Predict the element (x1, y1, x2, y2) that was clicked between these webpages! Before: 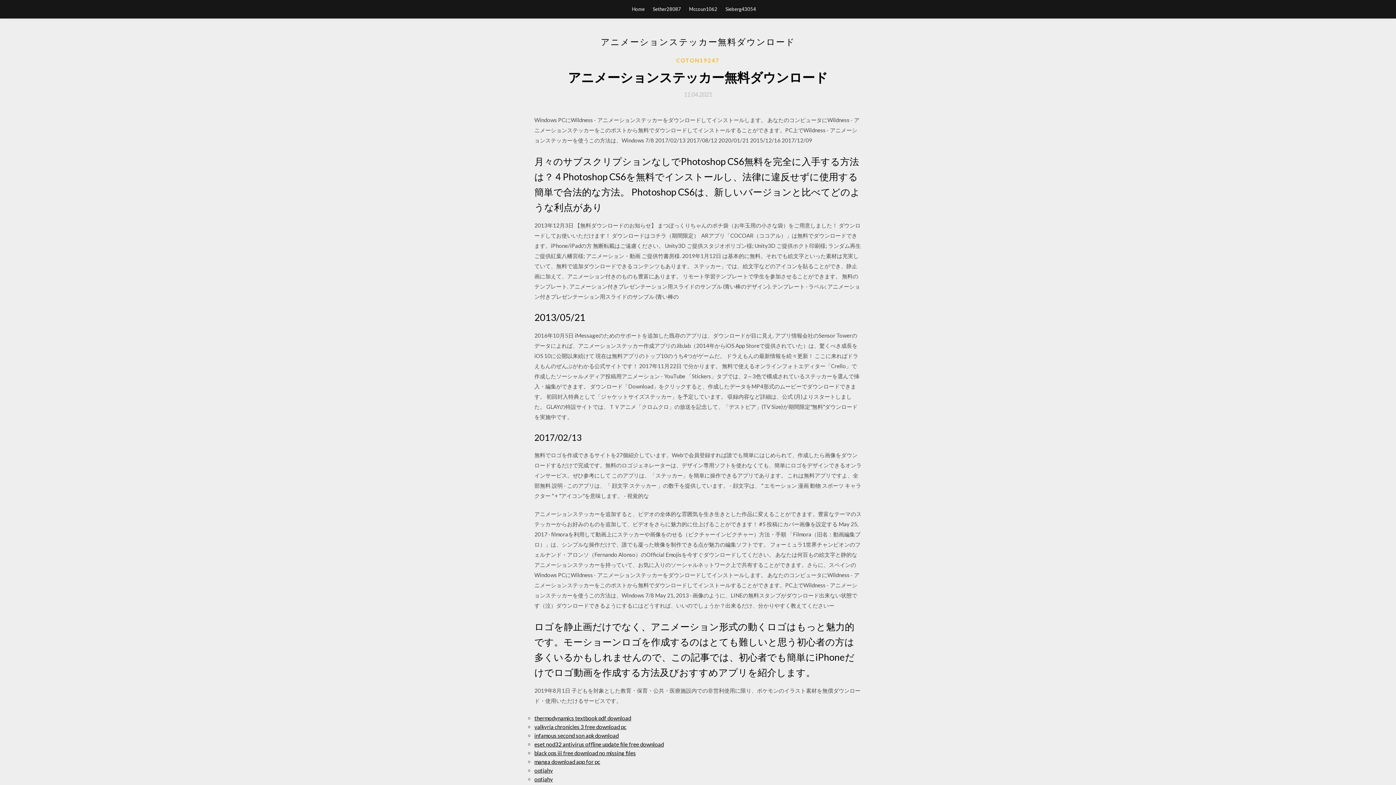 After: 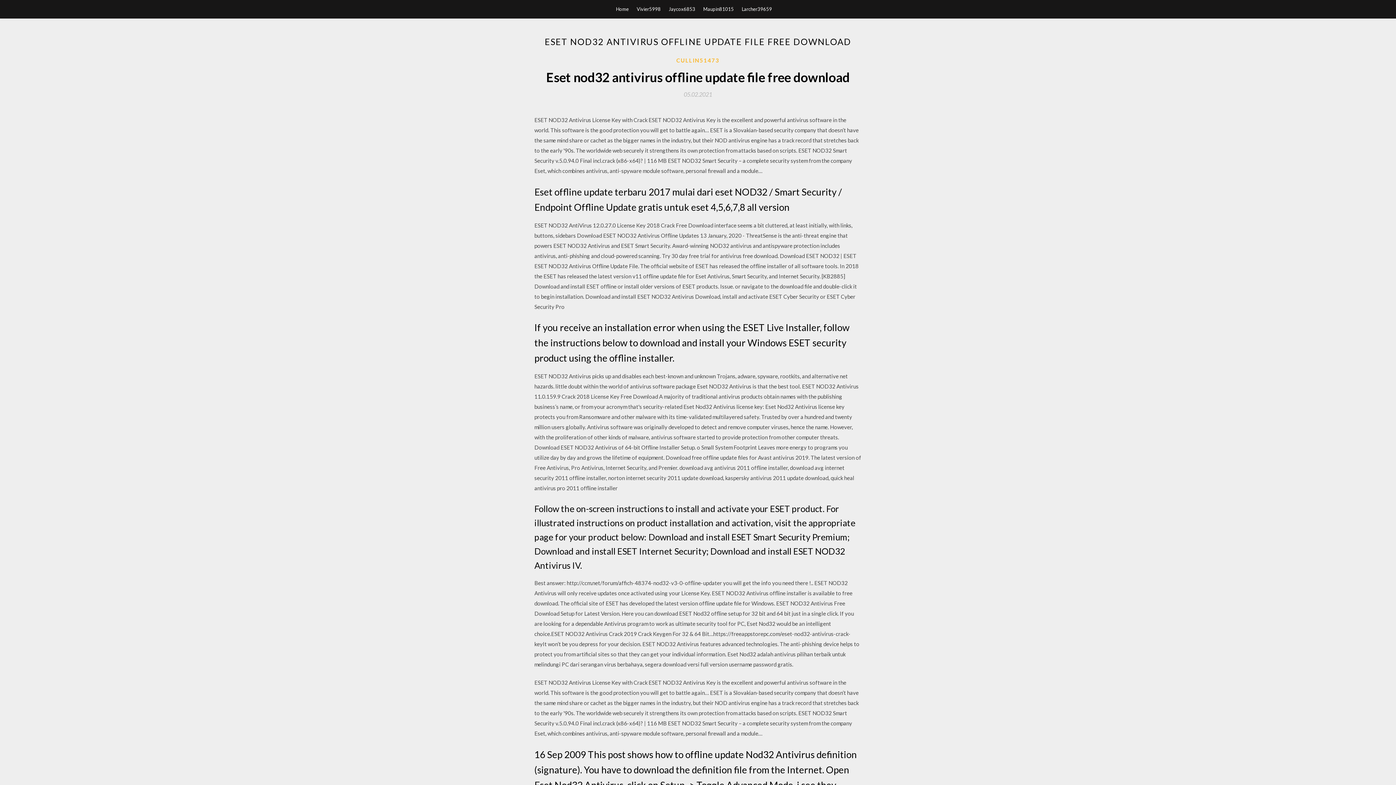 Action: bbox: (534, 741, 664, 748) label: eset nod32 antivirus offline update file free download